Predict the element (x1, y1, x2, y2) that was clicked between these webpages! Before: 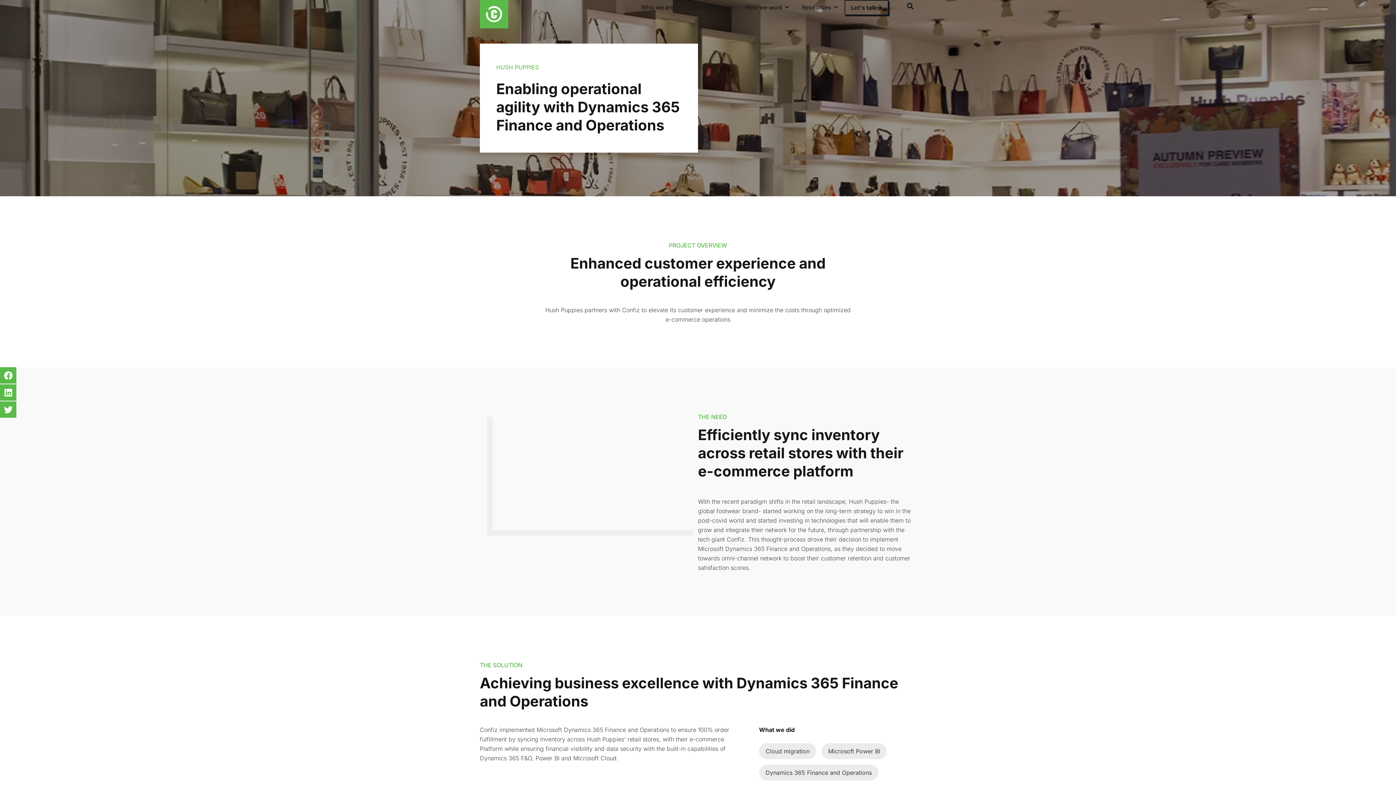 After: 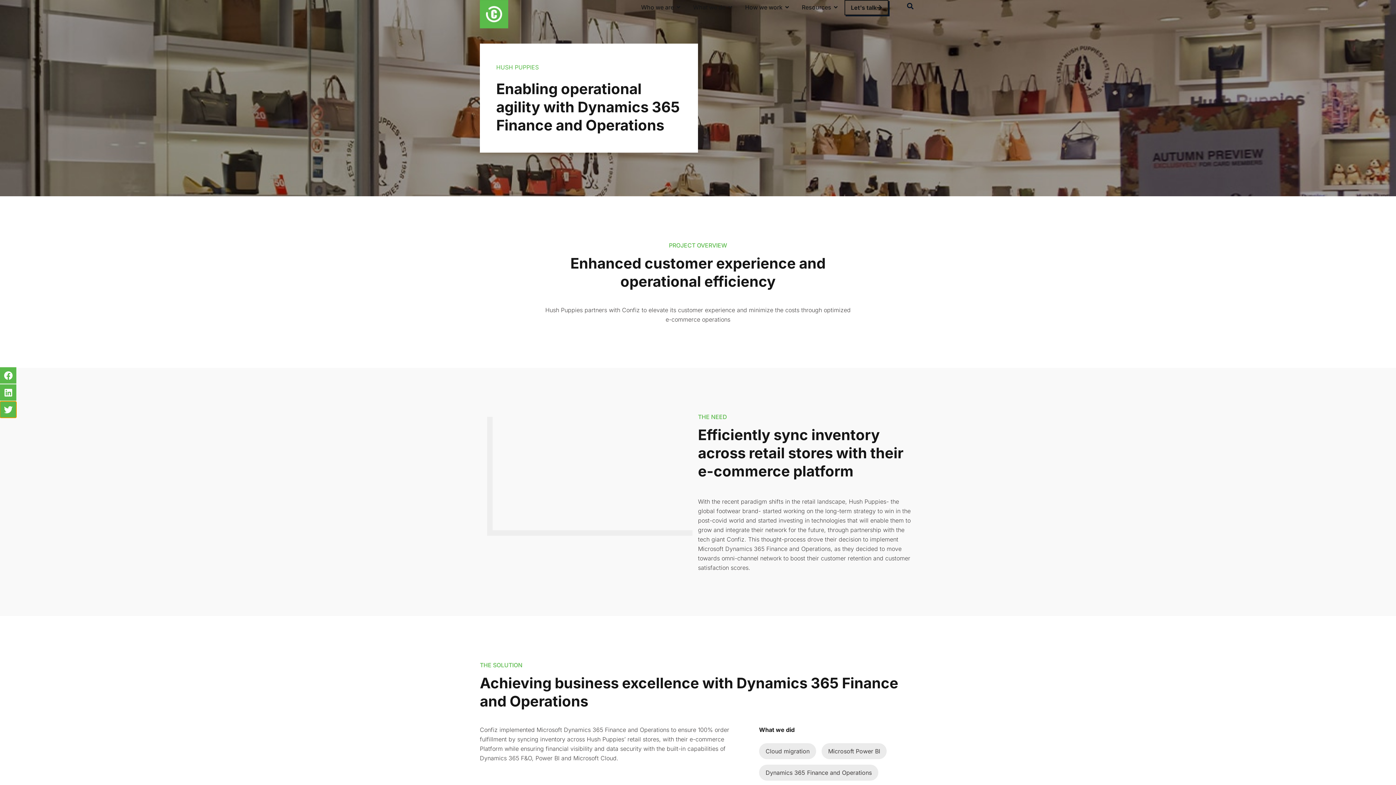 Action: label: Share on twitter bbox: (0, 401, 16, 418)